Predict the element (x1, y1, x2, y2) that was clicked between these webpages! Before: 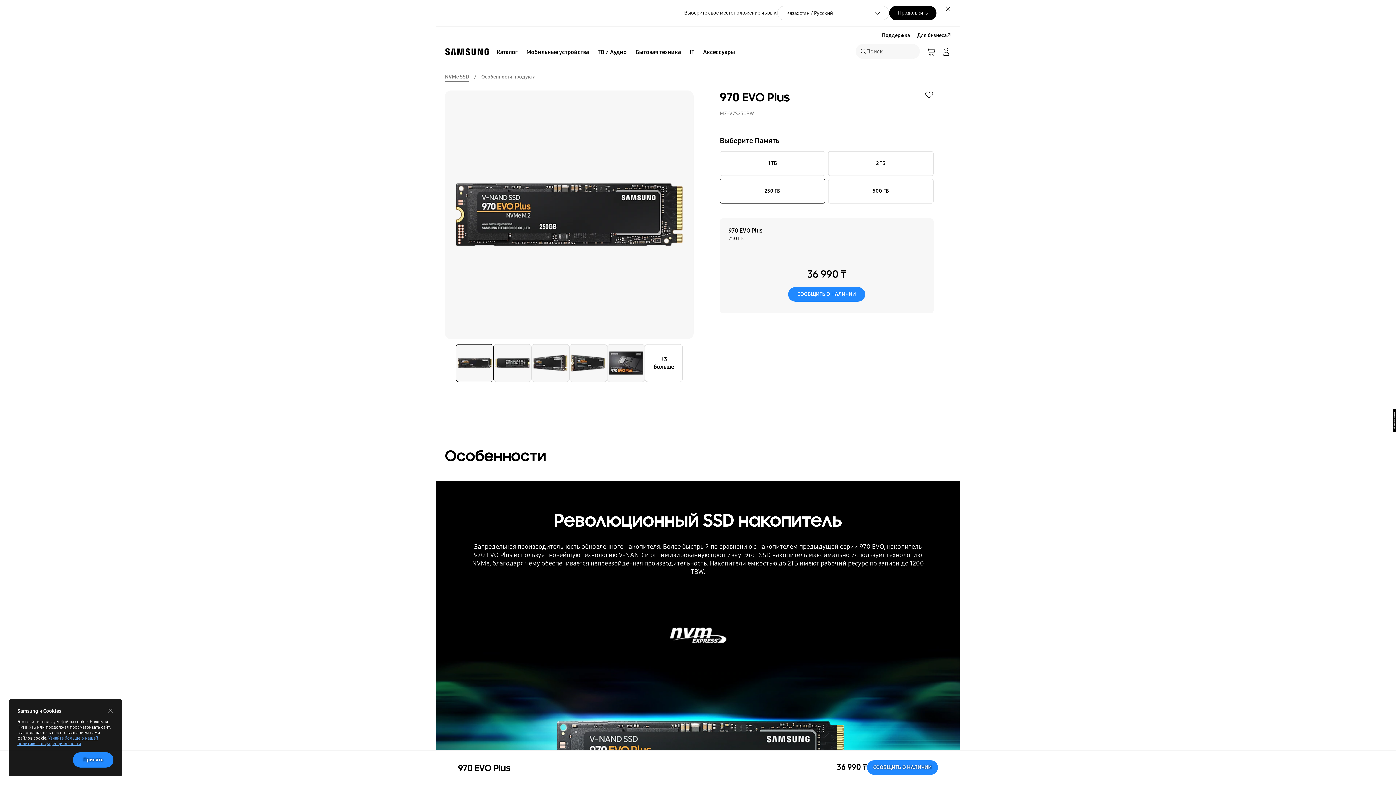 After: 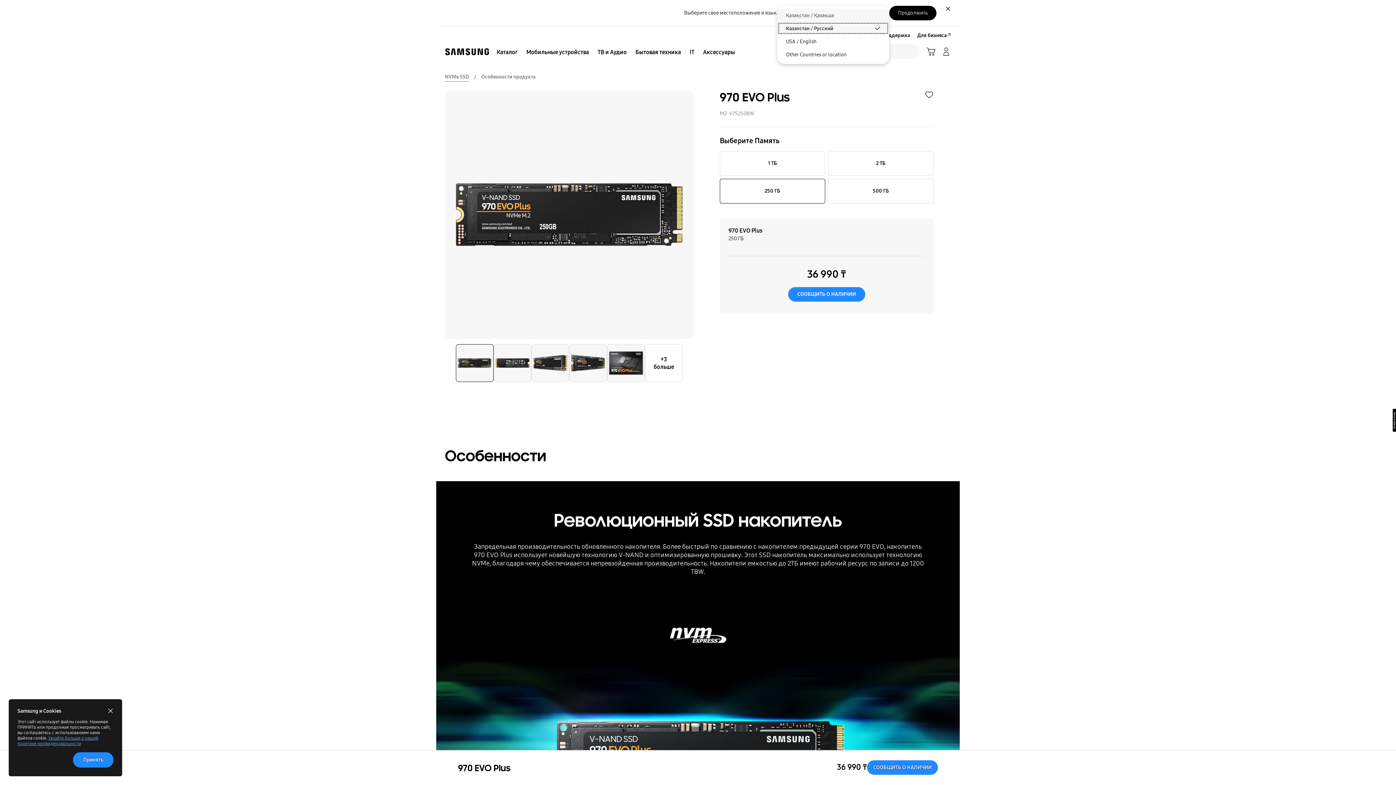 Action: label: Казахстан / Pусский bbox: (777, 5, 889, 20)